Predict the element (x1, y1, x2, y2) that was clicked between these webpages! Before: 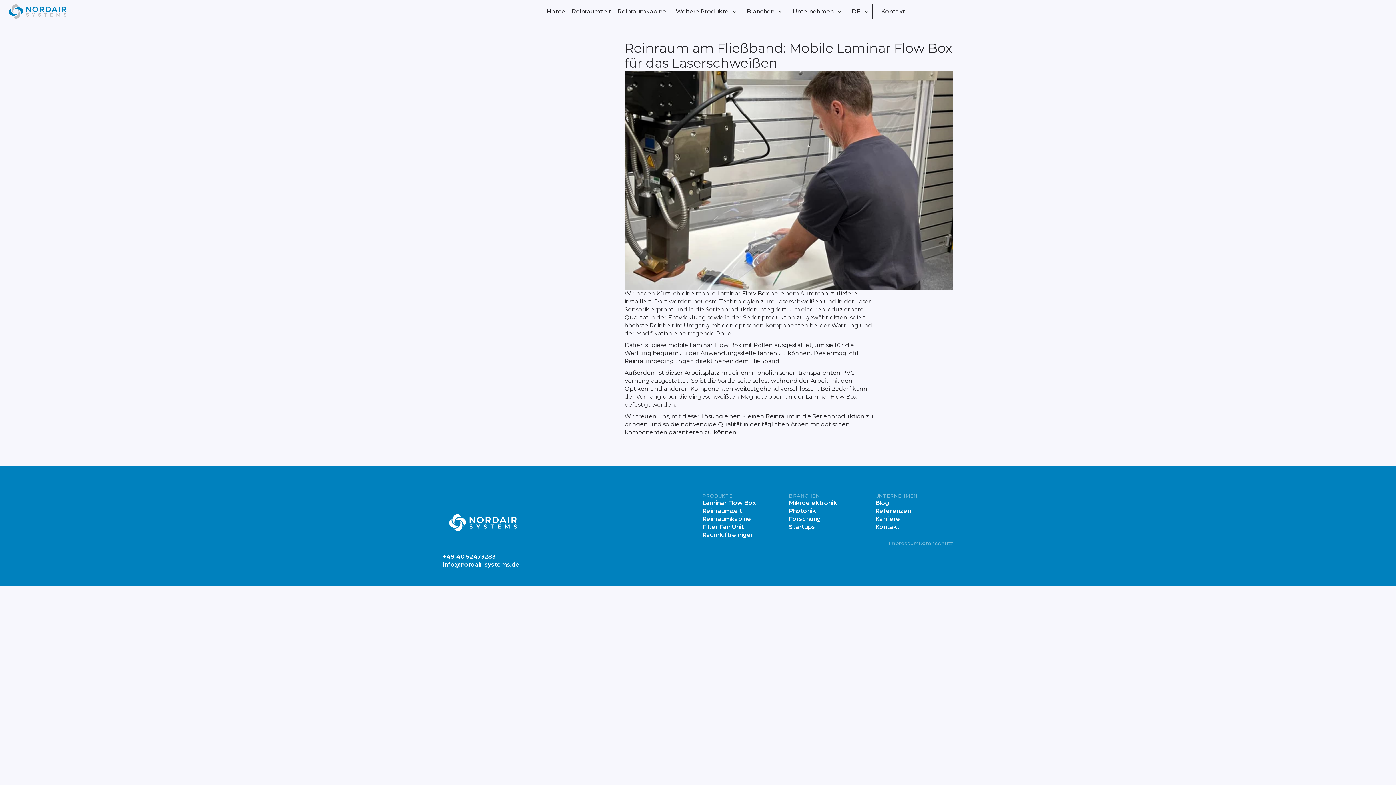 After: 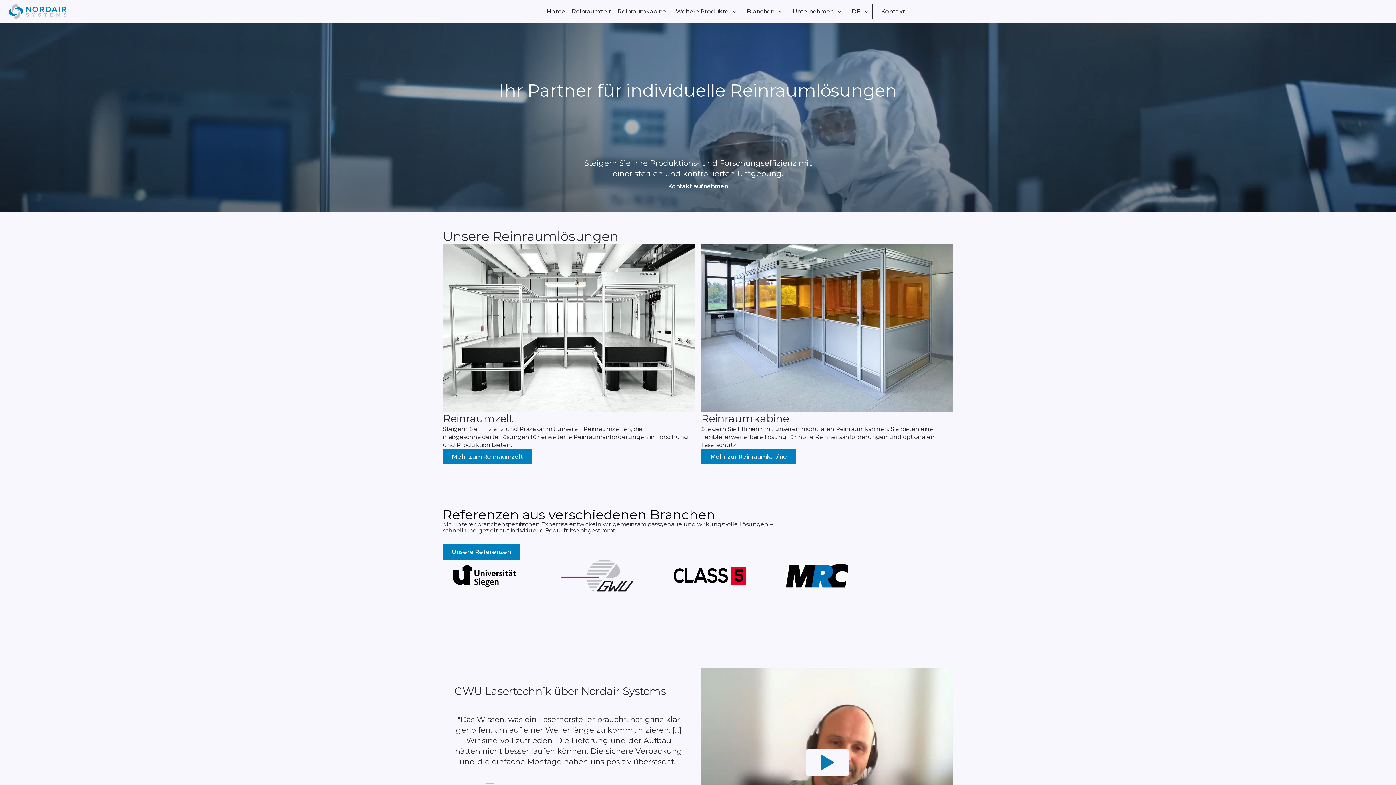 Action: bbox: (442, 492, 522, 553)